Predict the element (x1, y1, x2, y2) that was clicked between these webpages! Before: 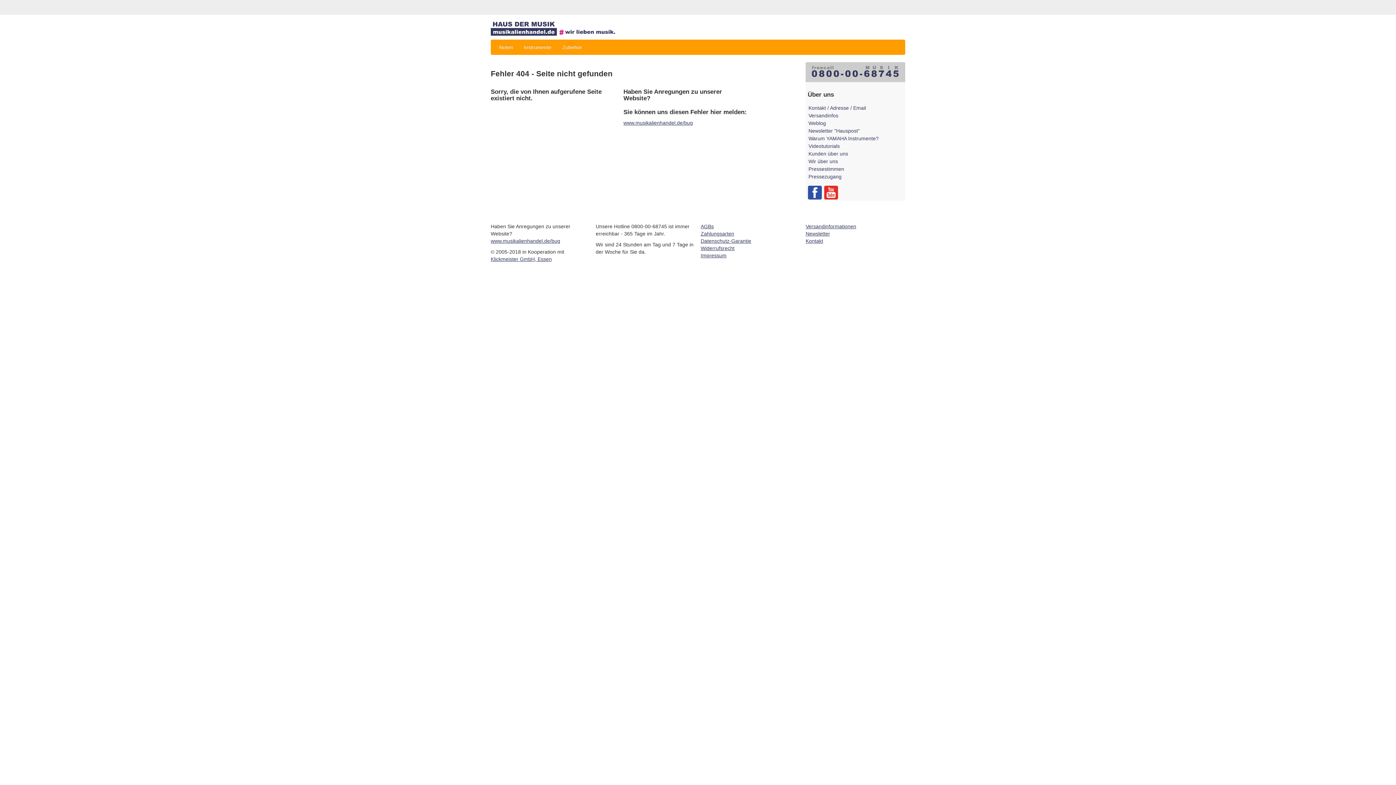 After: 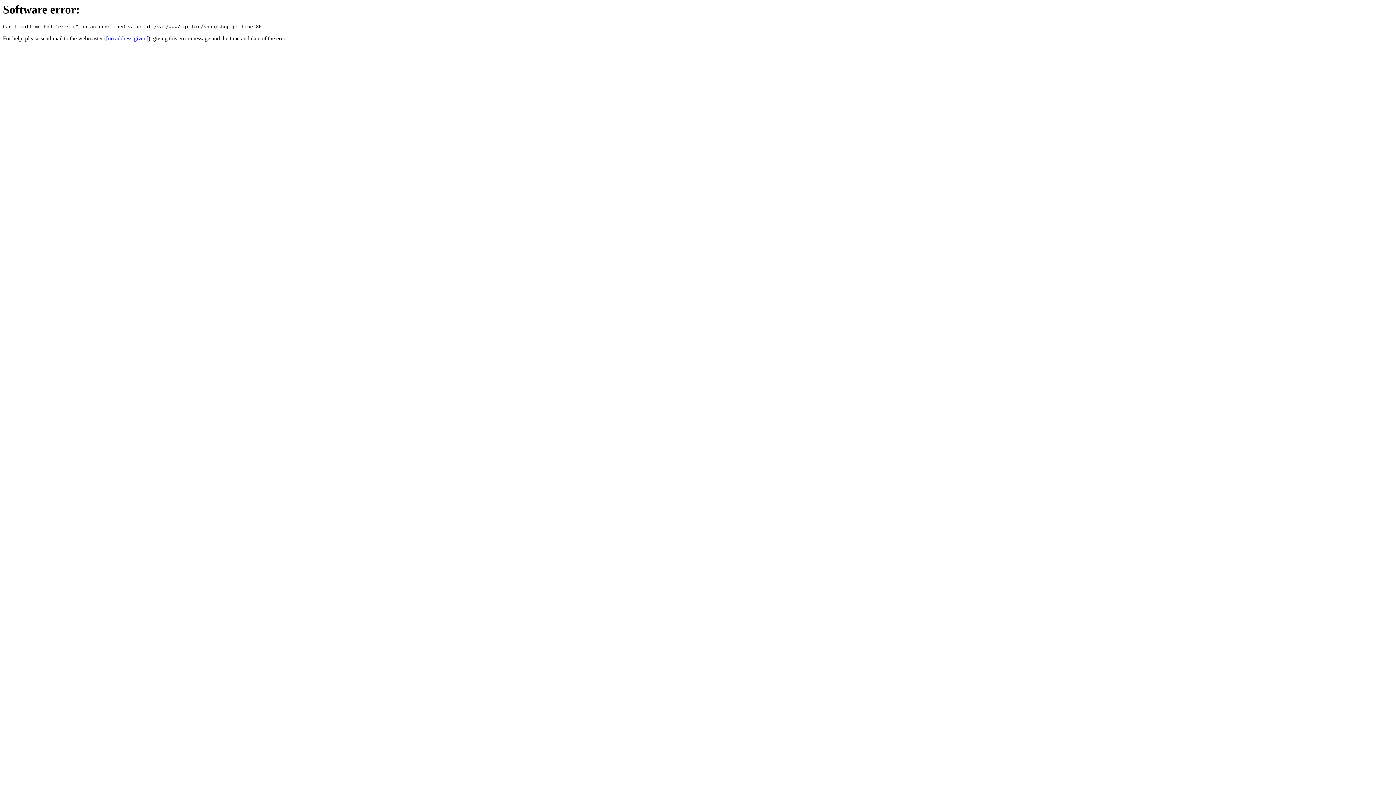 Action: label: Kontakt / Adresse / Email bbox: (808, 104, 866, 110)